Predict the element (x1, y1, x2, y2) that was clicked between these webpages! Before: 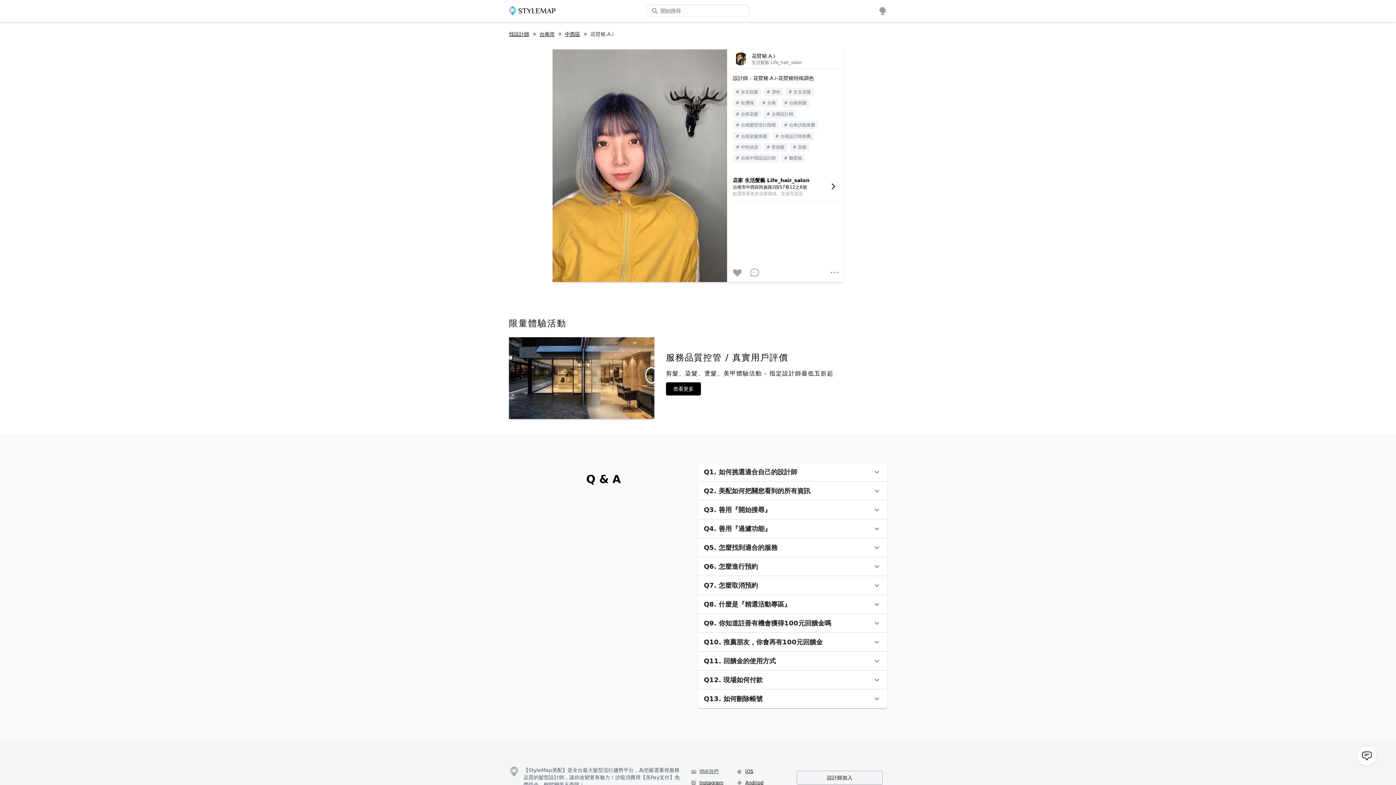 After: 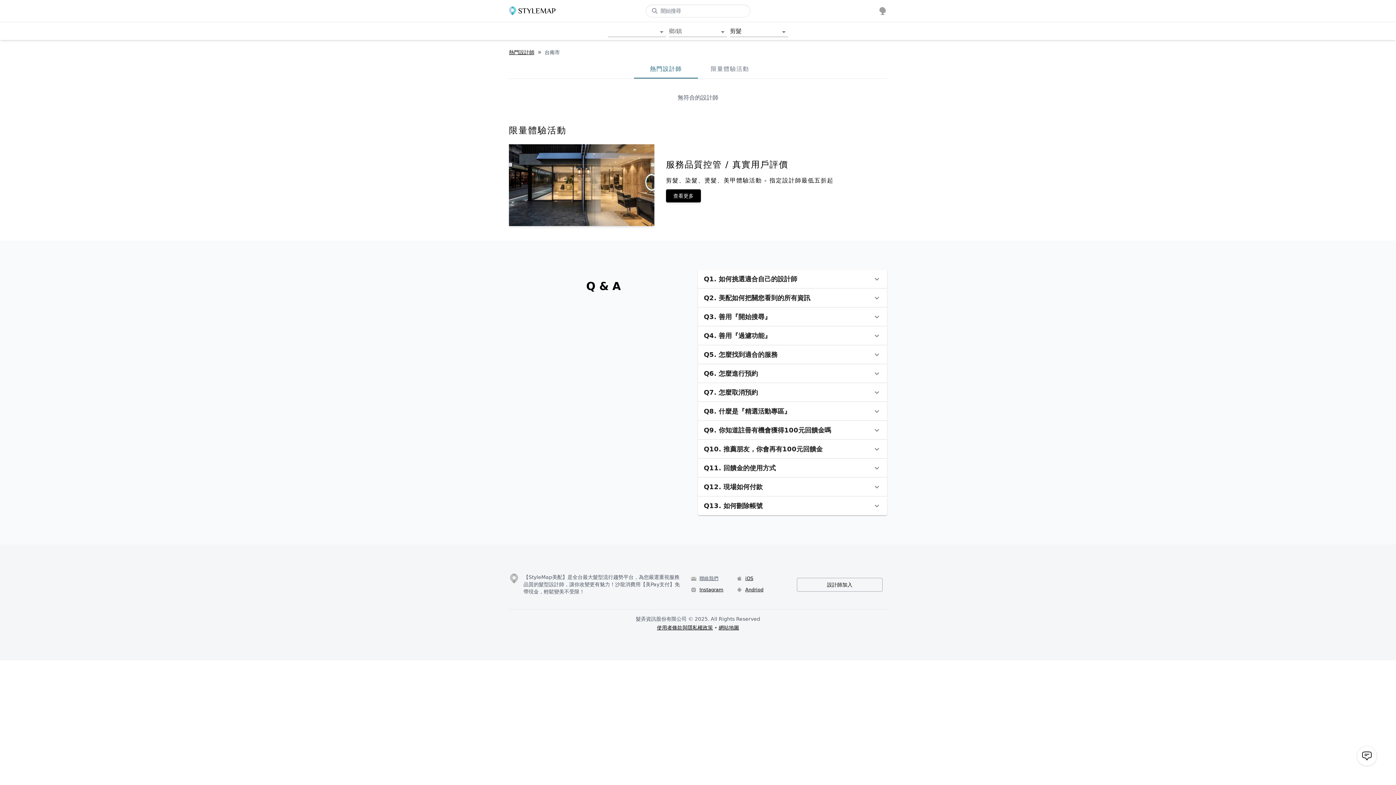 Action: bbox: (539, 31, 554, 37) label: 台南市